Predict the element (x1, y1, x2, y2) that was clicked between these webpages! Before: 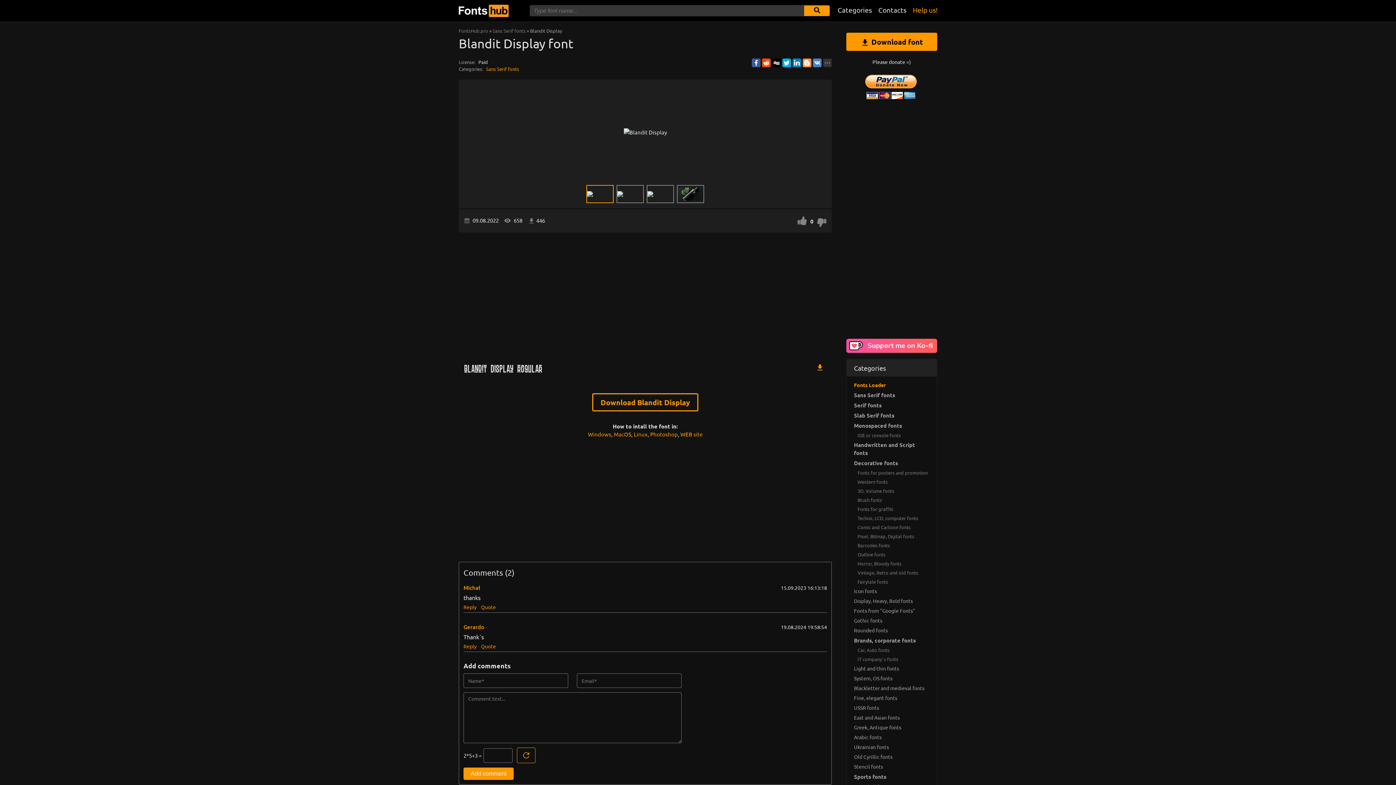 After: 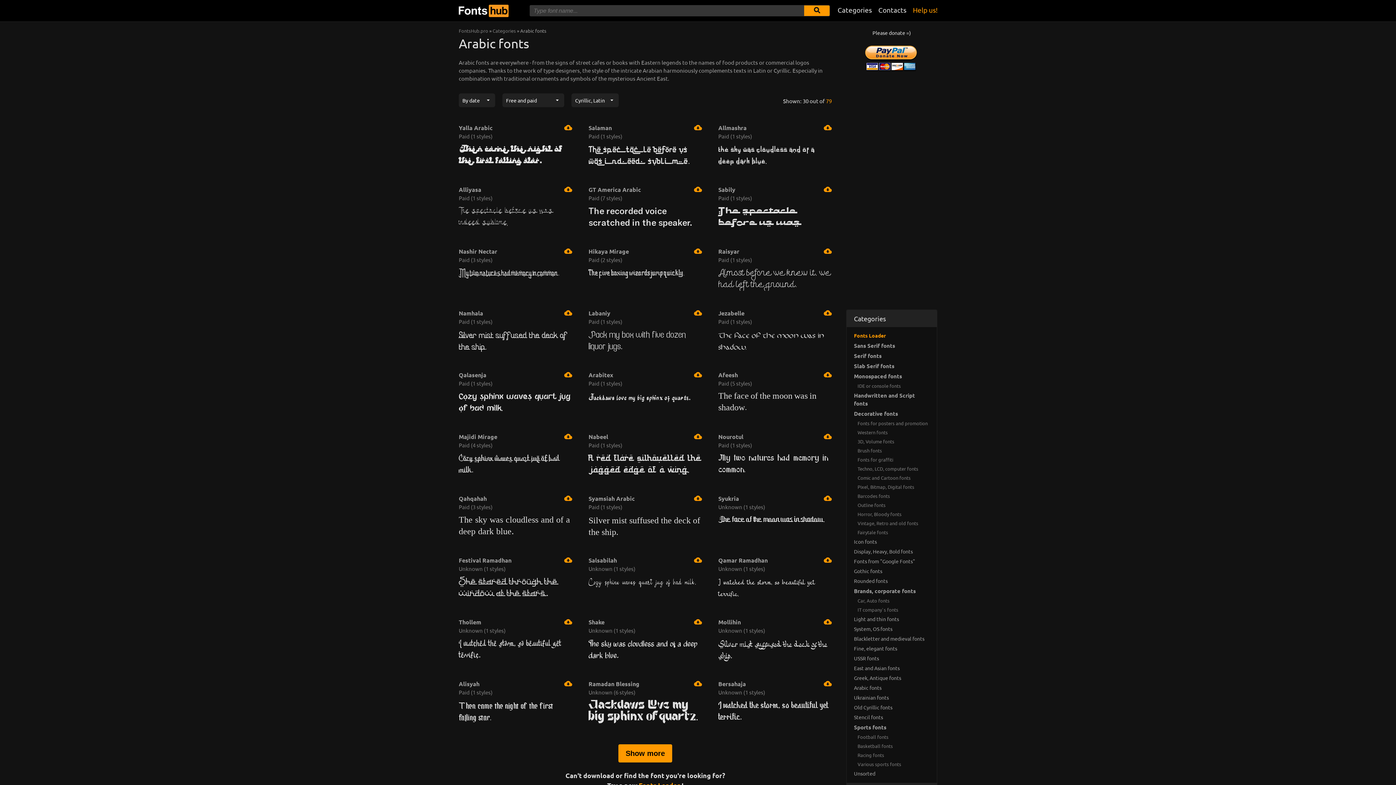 Action: label: Arabic fonts bbox: (846, 732, 937, 742)